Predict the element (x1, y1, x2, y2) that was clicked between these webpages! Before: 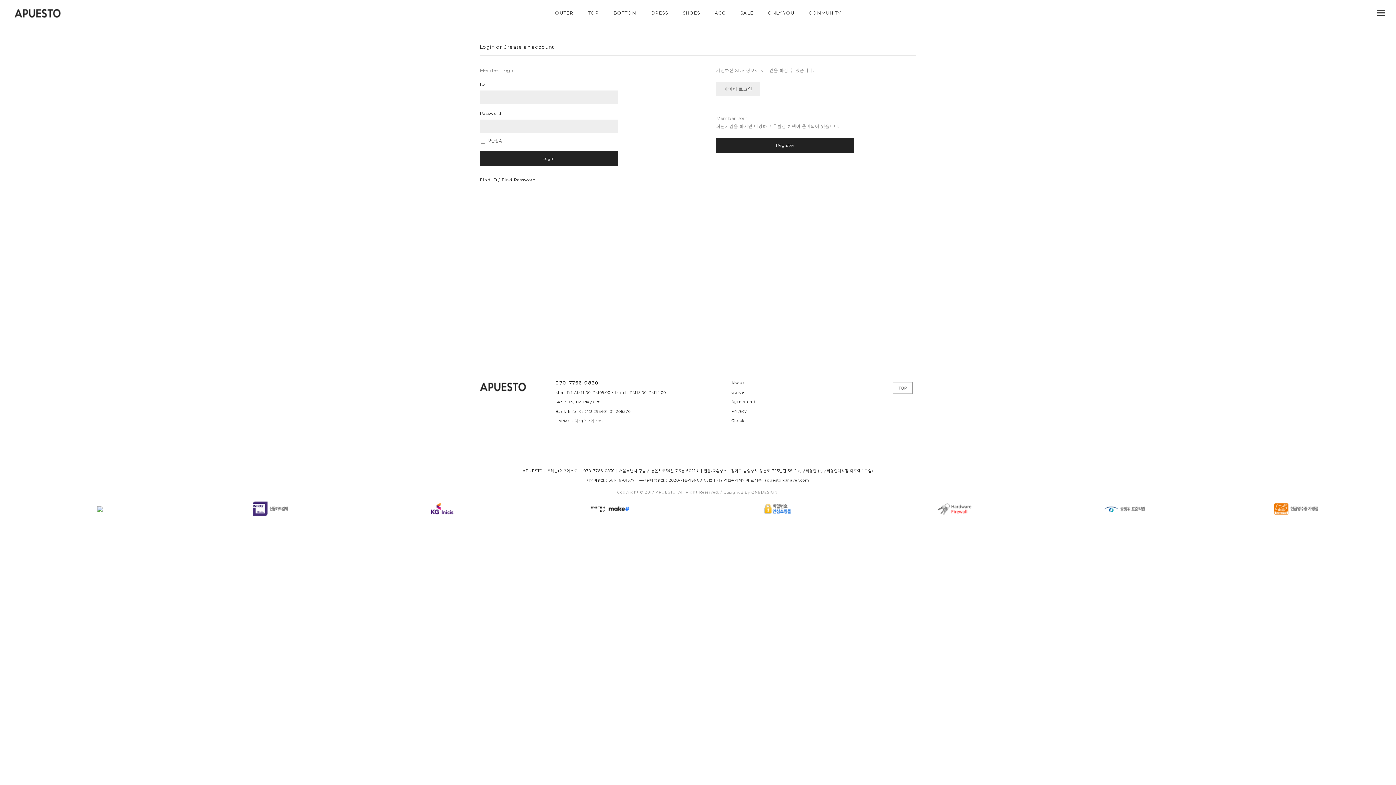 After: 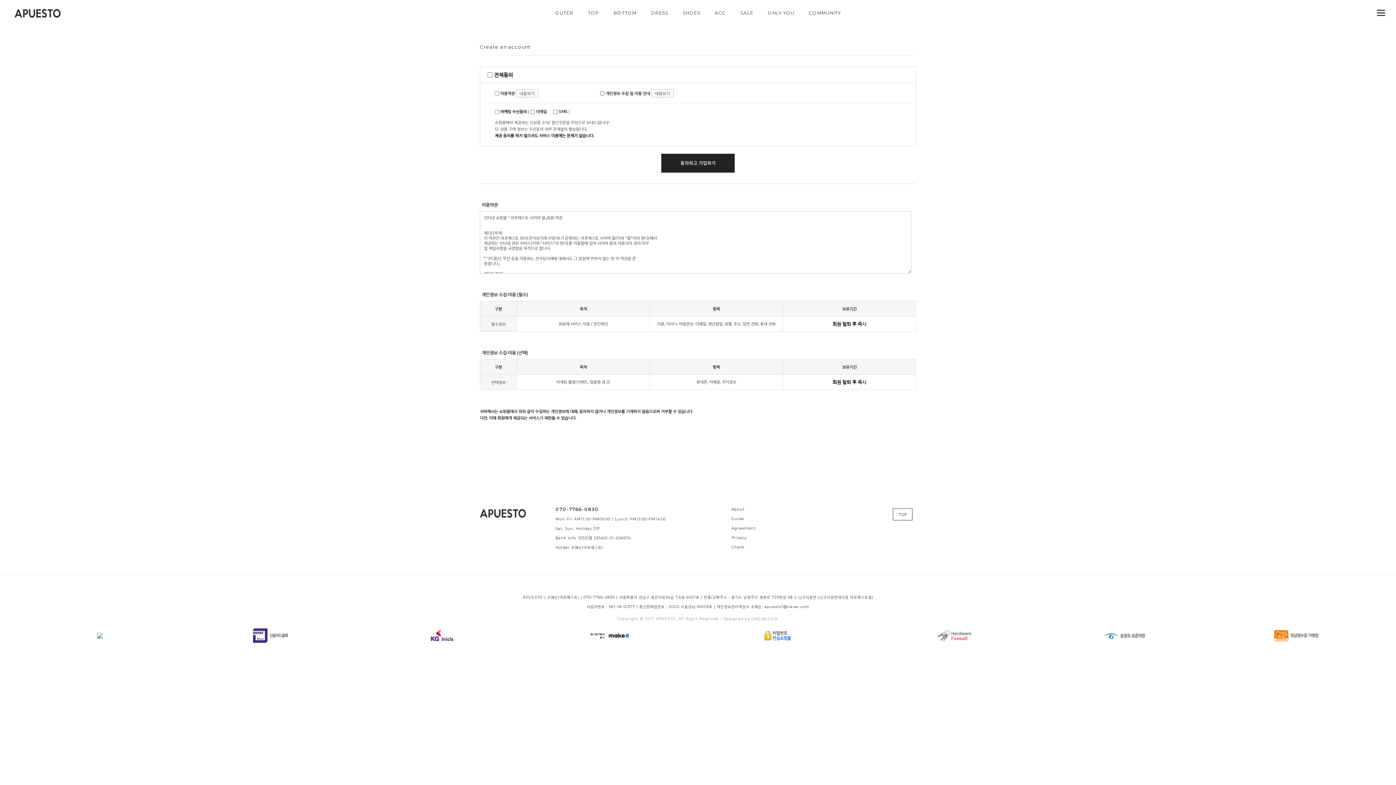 Action: bbox: (716, 137, 854, 153) label: Register